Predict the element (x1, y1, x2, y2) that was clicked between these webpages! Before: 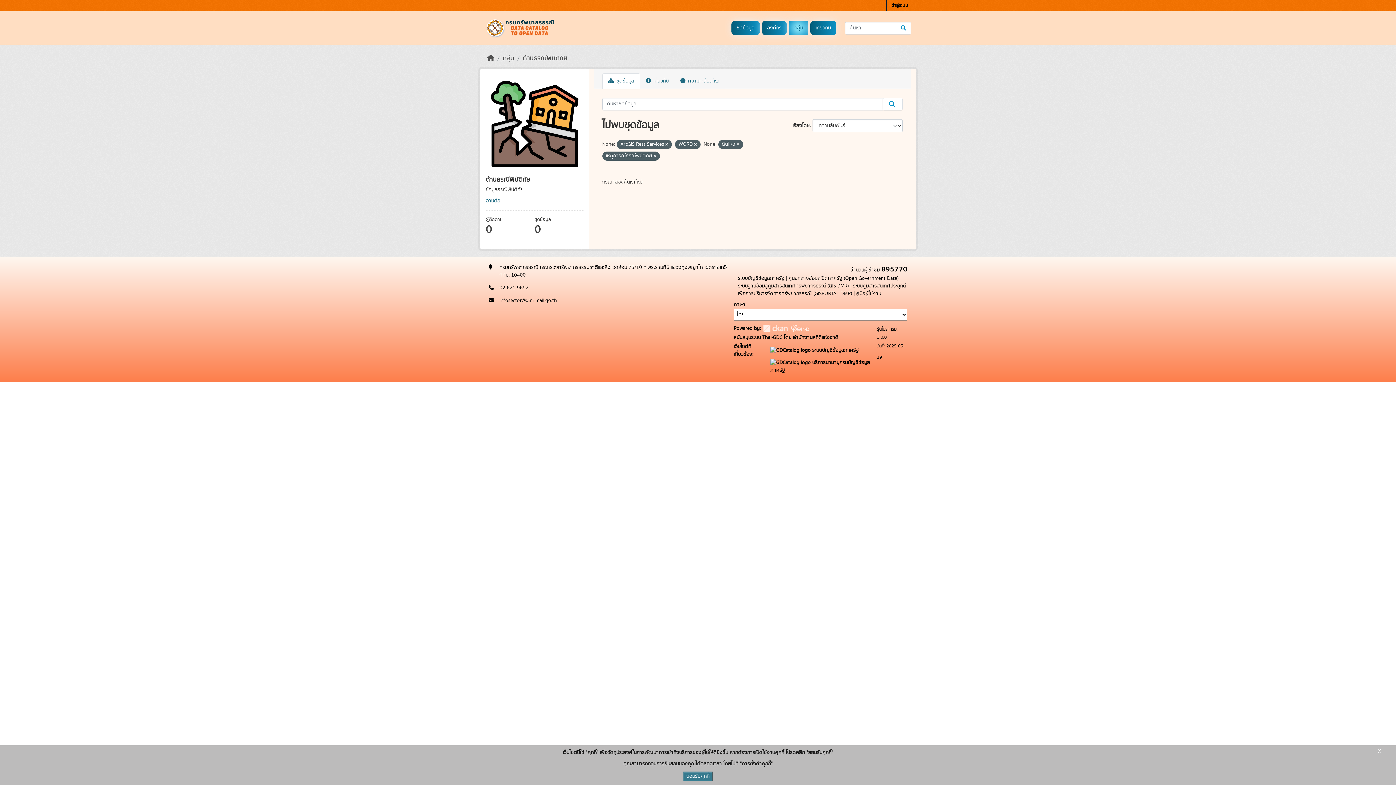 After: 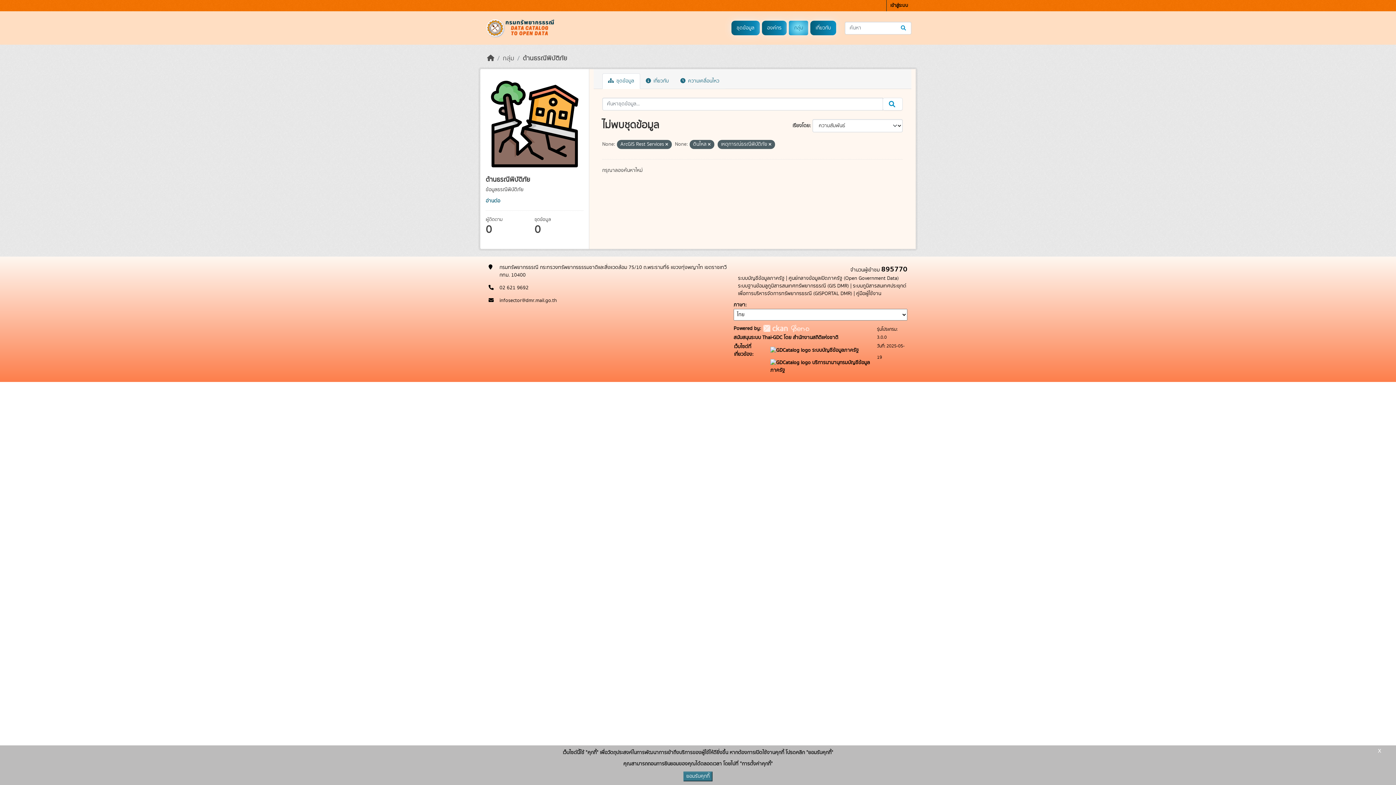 Action: bbox: (694, 141, 696, 147)